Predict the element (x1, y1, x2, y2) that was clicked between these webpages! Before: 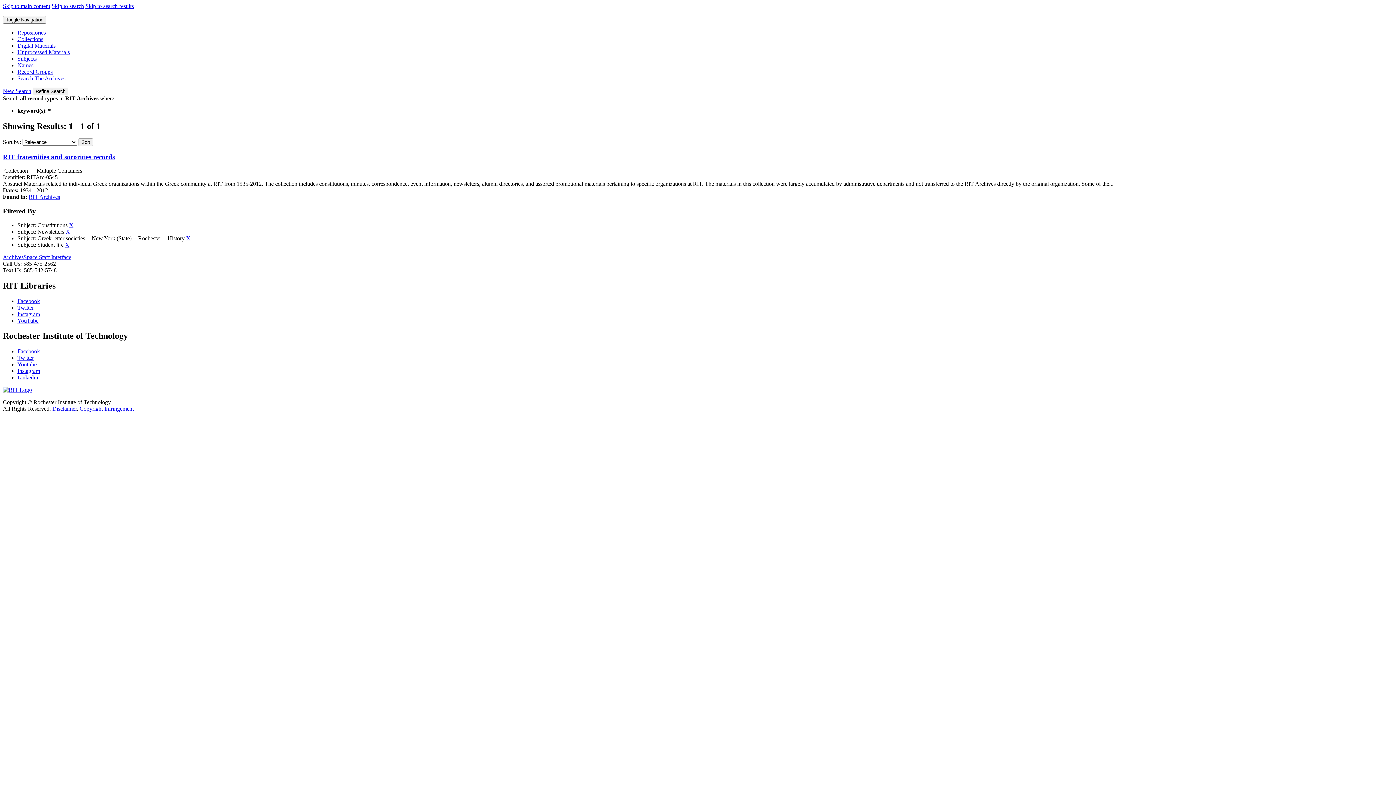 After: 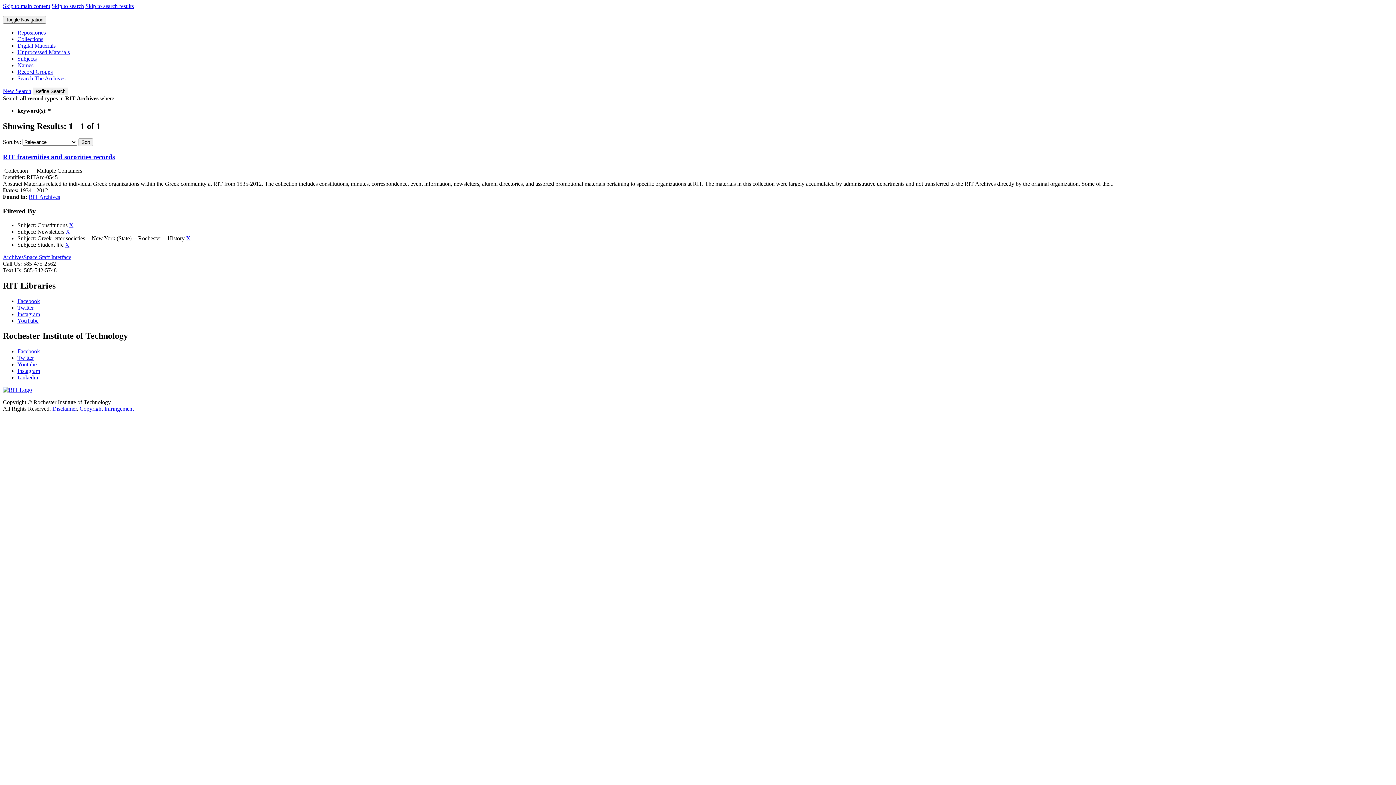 Action: bbox: (79, 405, 133, 412) label: Copyright Infringement